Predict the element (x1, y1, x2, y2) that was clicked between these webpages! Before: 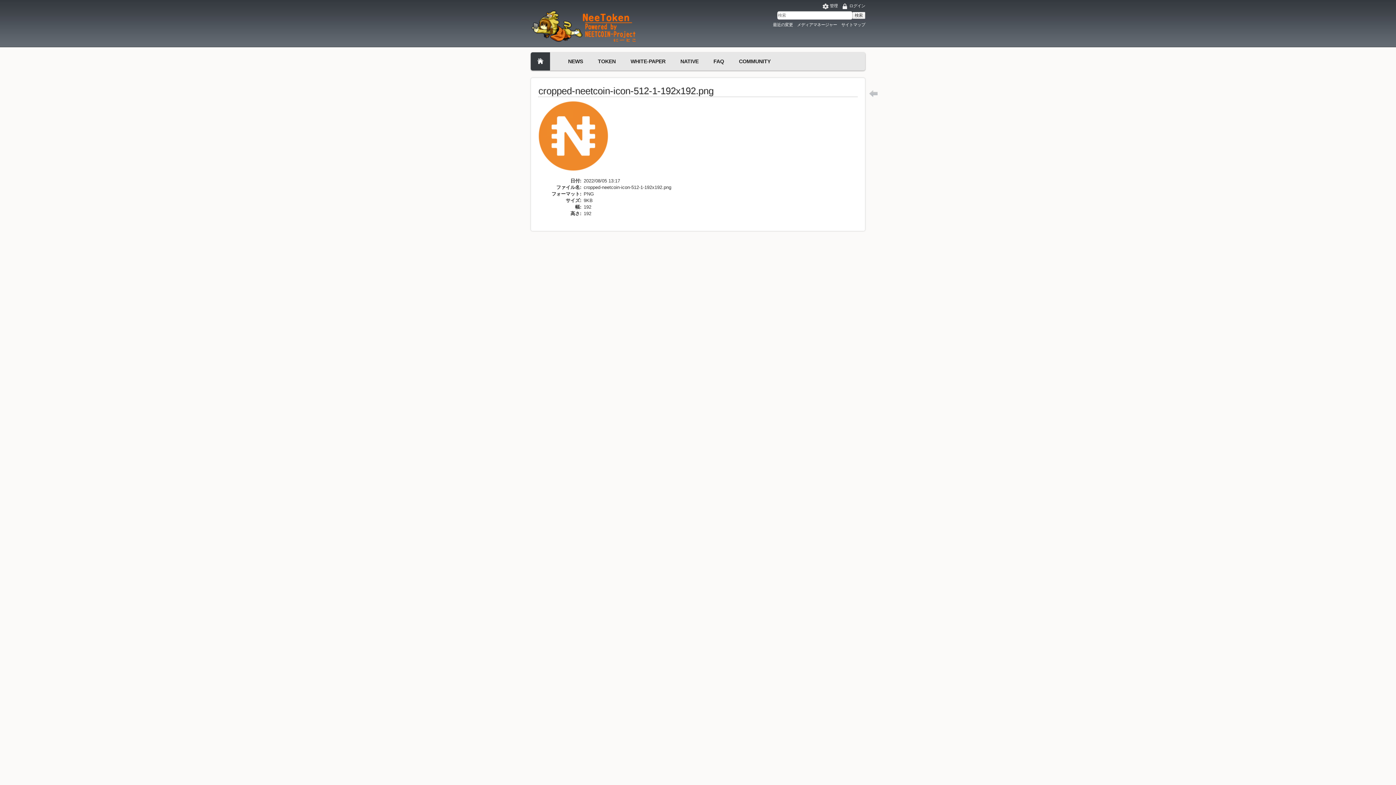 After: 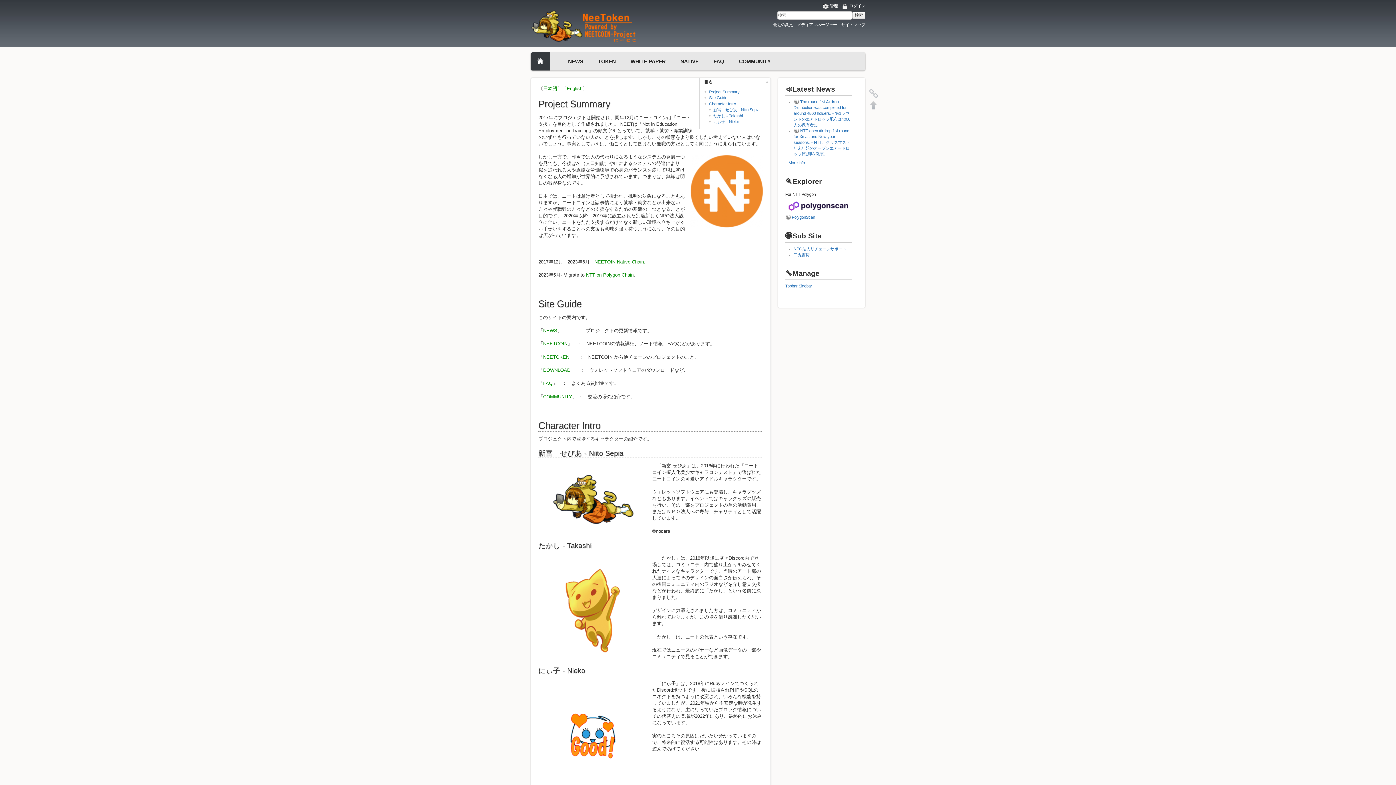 Action: bbox: (868, 87, 879, 99) label: %sへ戻る